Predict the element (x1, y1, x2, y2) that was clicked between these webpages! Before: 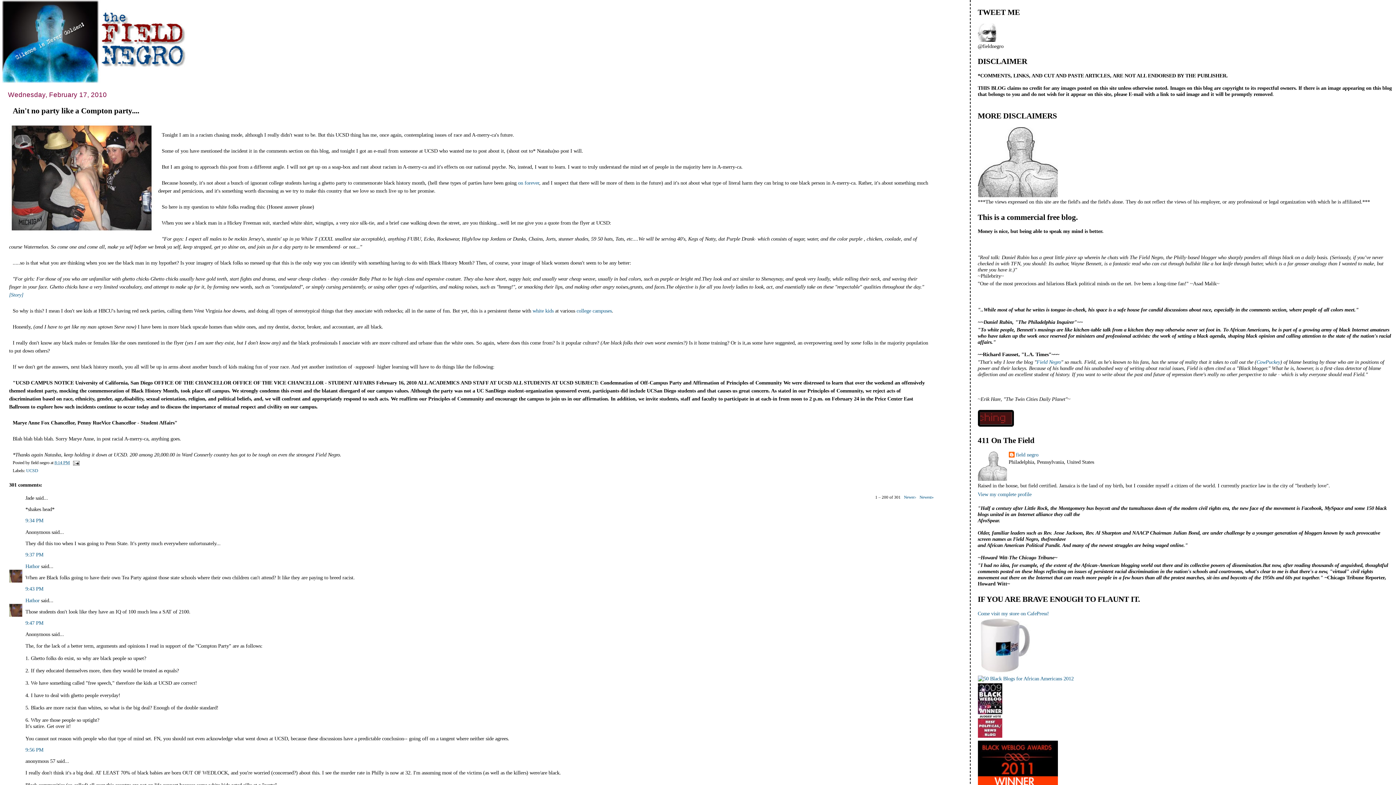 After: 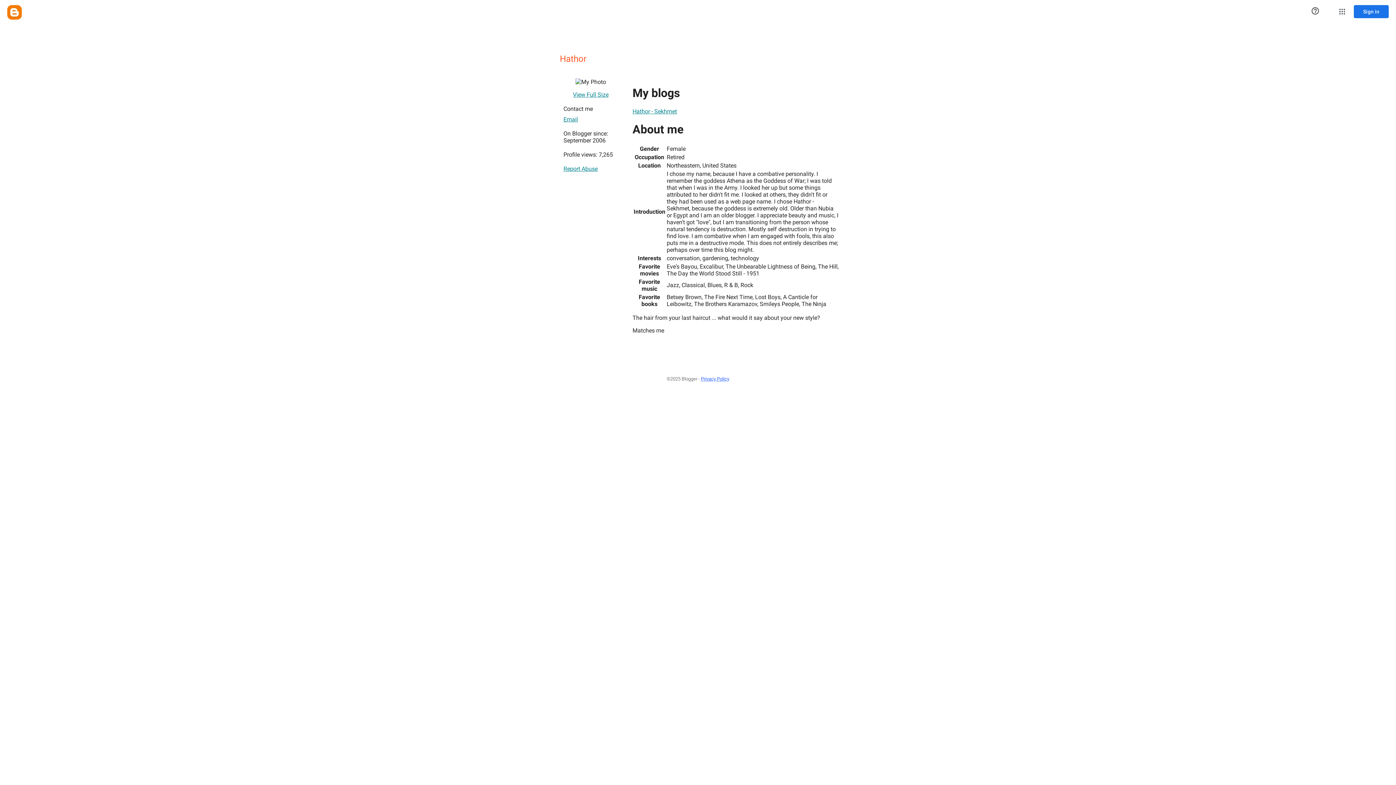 Action: bbox: (25, 563, 39, 569) label: Hathor